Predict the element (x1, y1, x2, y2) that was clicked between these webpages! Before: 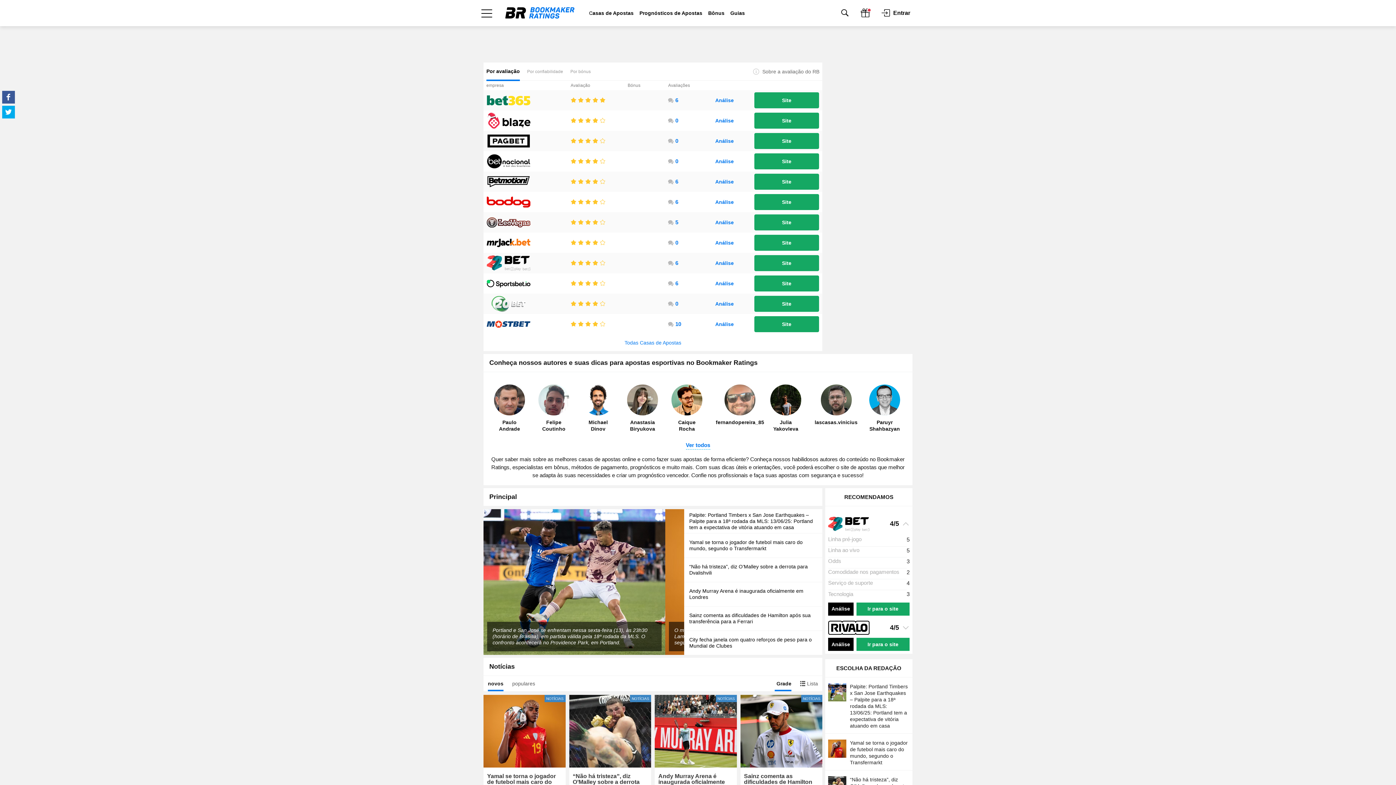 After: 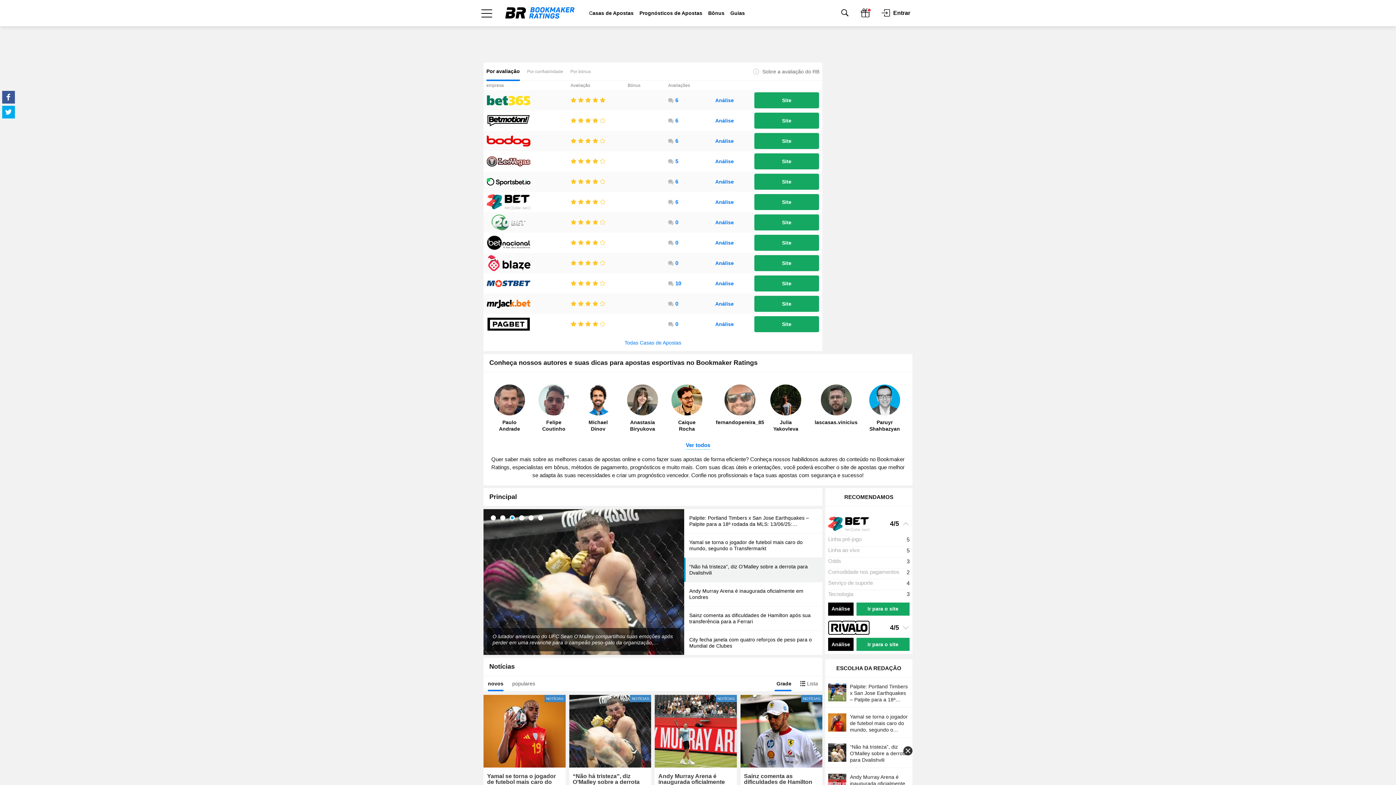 Action: bbox: (825, 62, 912, 351)